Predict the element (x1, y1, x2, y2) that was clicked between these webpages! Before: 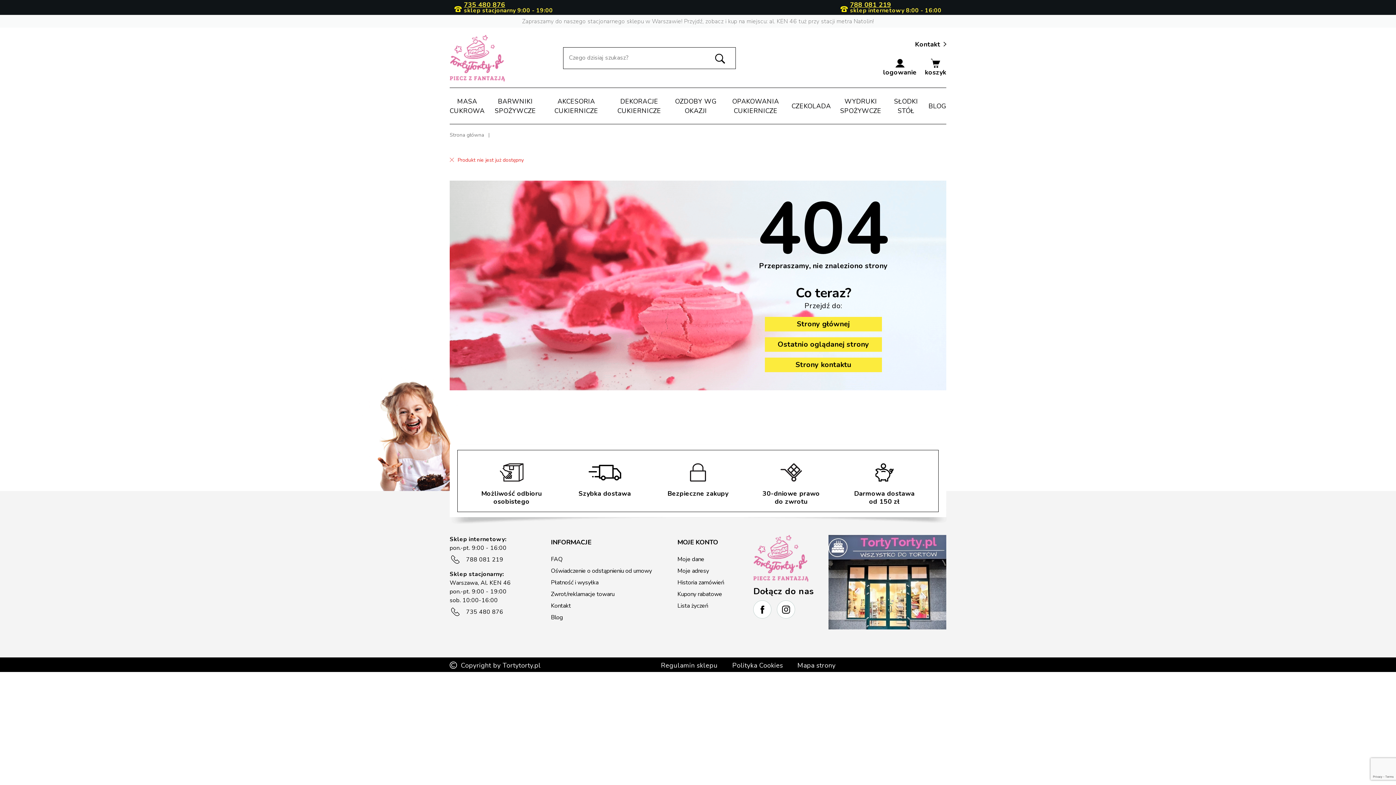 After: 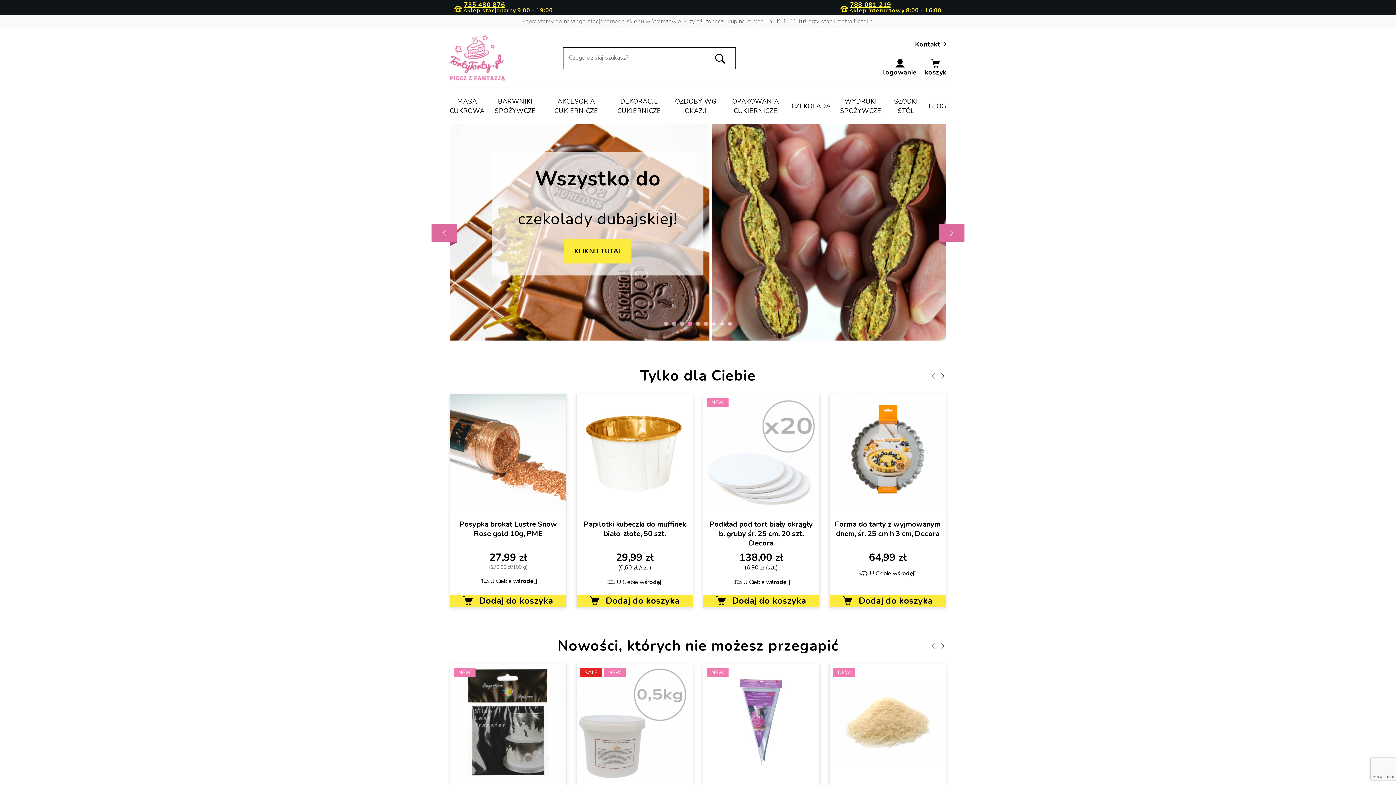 Action: bbox: (753, 554, 808, 562)